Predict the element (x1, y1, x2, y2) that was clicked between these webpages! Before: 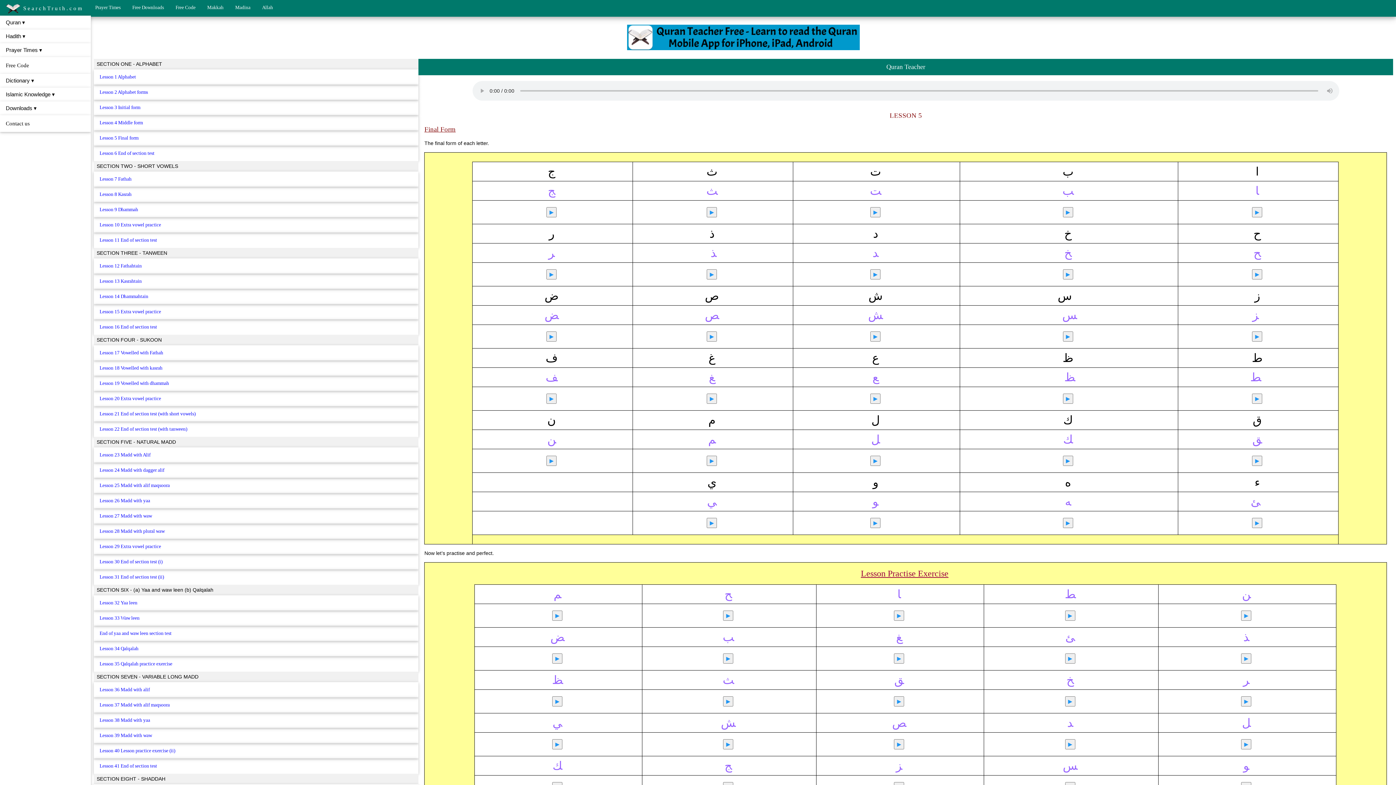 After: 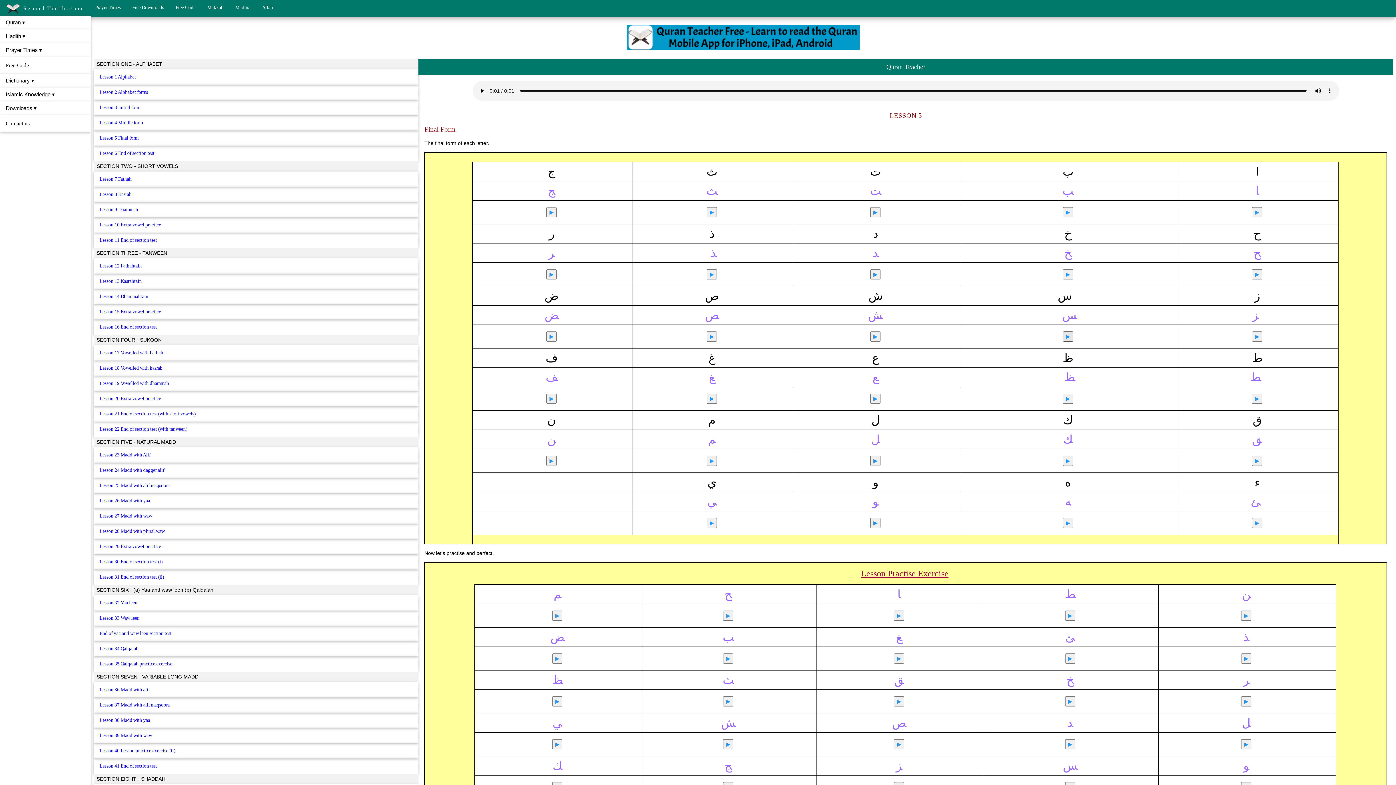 Action: label: ▶ bbox: (1063, 331, 1073, 341)